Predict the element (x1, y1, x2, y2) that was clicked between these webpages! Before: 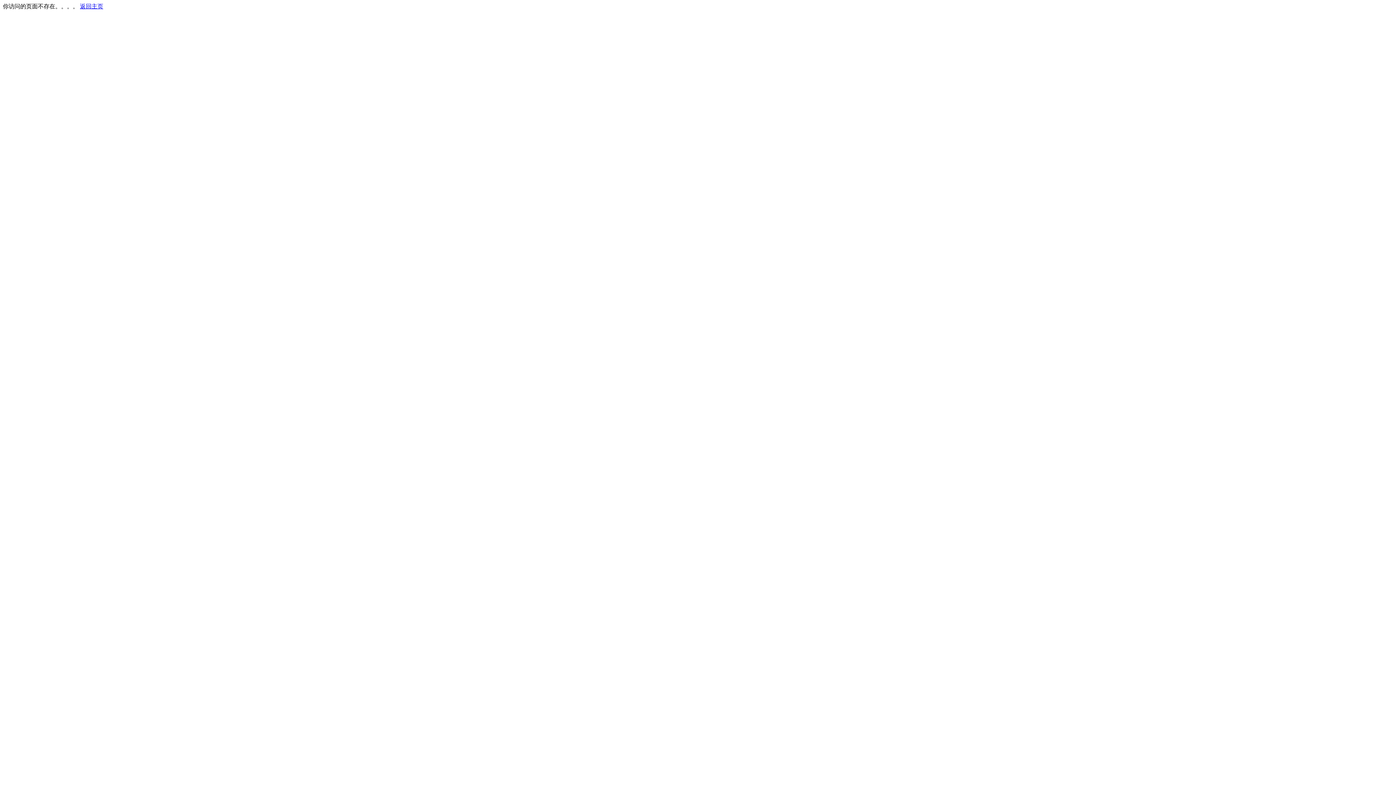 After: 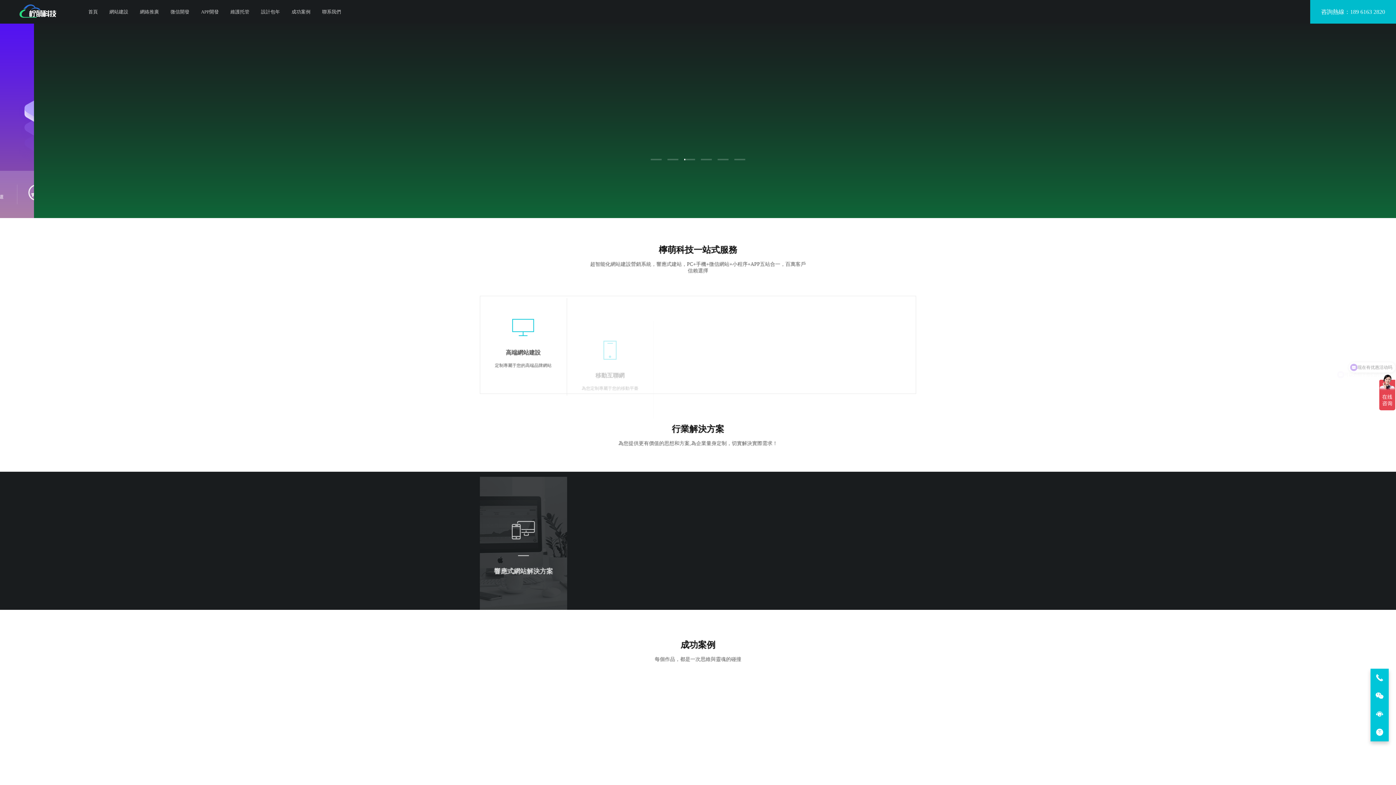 Action: label: 返回主页 bbox: (80, 3, 103, 9)